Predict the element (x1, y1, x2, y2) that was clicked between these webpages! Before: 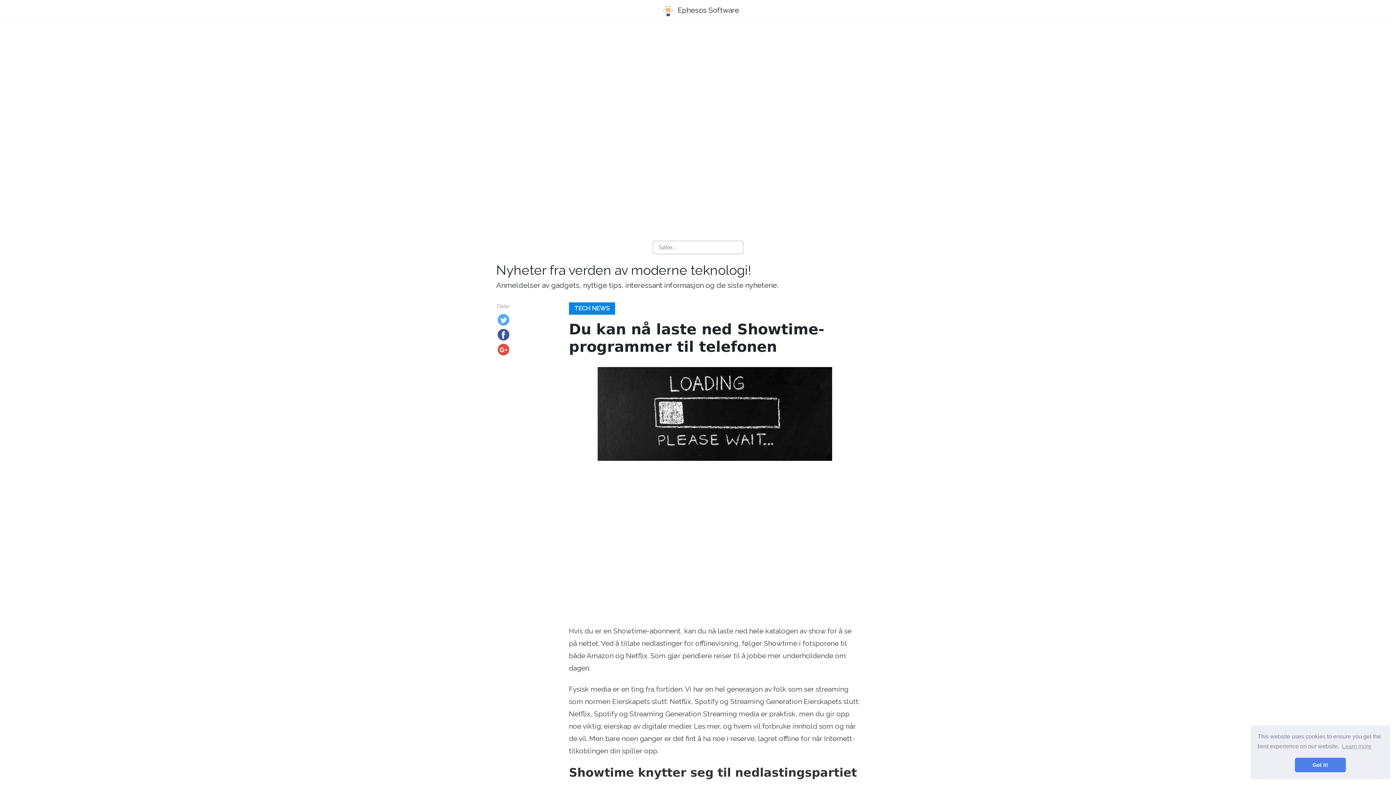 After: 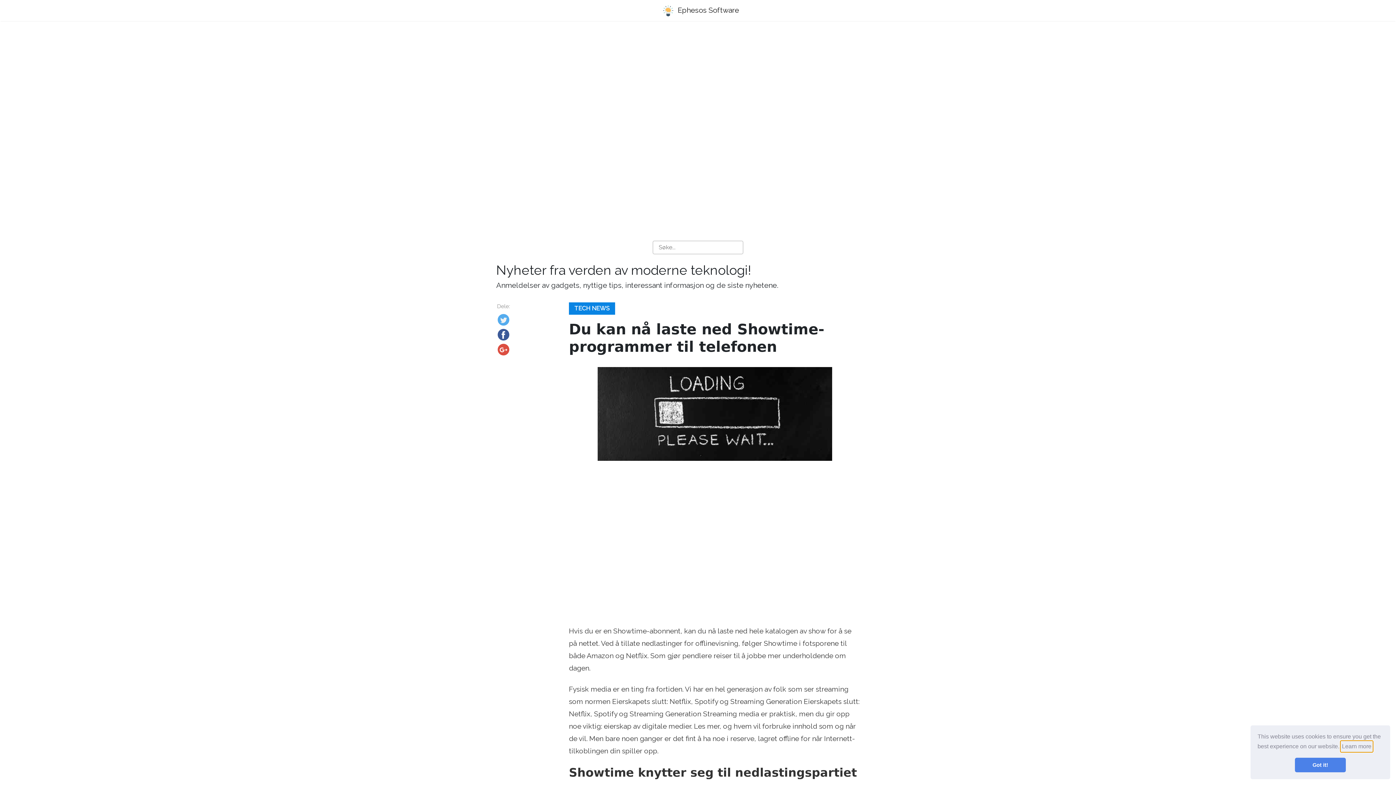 Action: bbox: (1341, 741, 1372, 752) label: learn more about cookies